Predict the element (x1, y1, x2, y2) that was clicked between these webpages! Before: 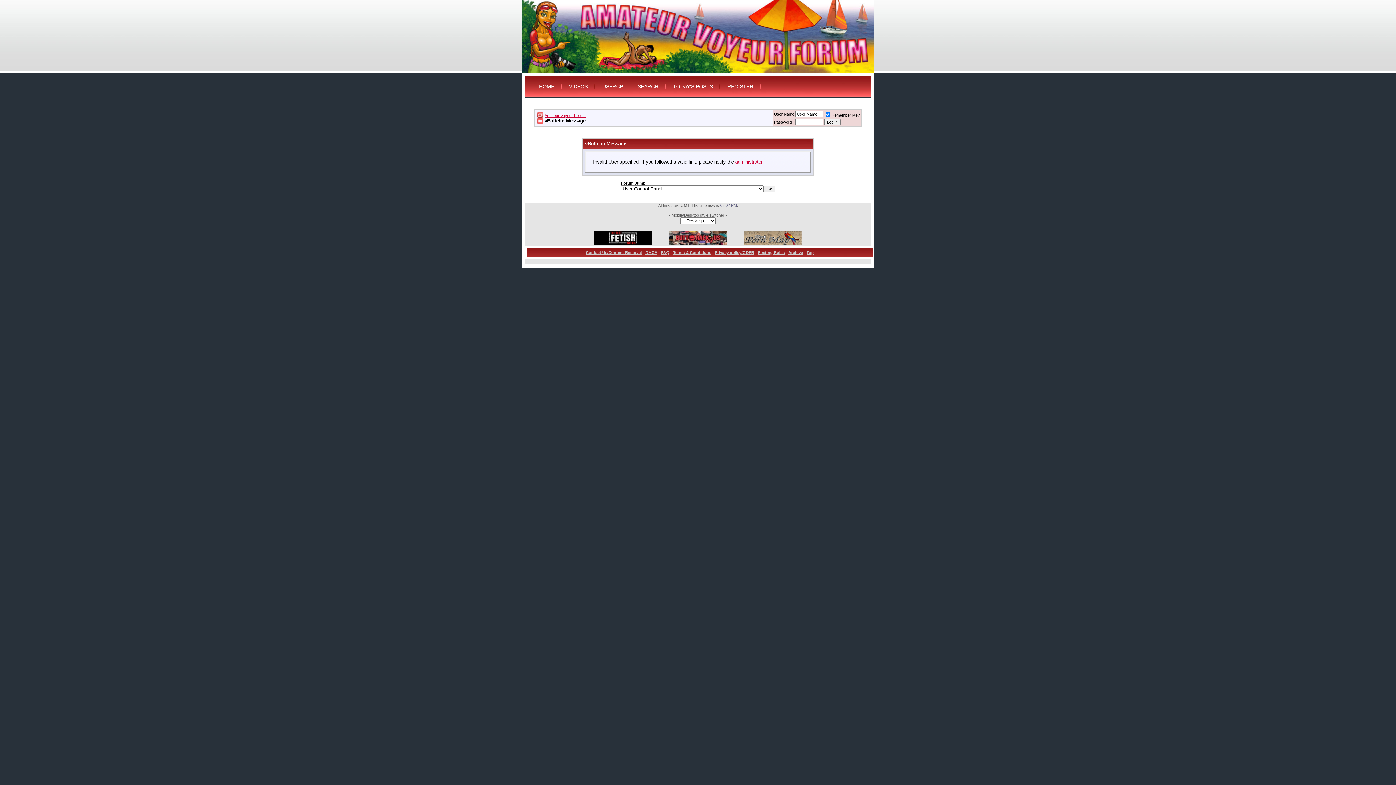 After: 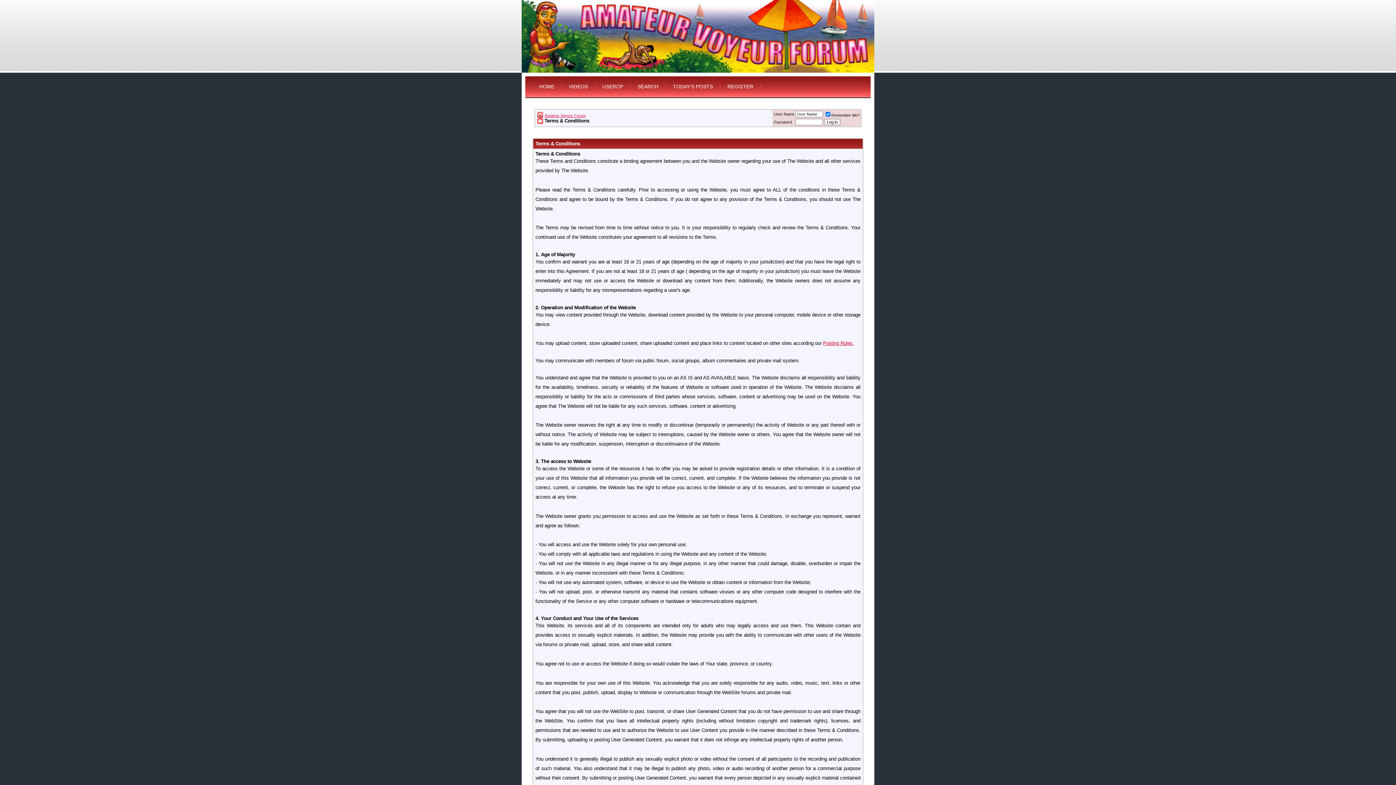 Action: bbox: (673, 250, 711, 254) label: Terms & Conditions